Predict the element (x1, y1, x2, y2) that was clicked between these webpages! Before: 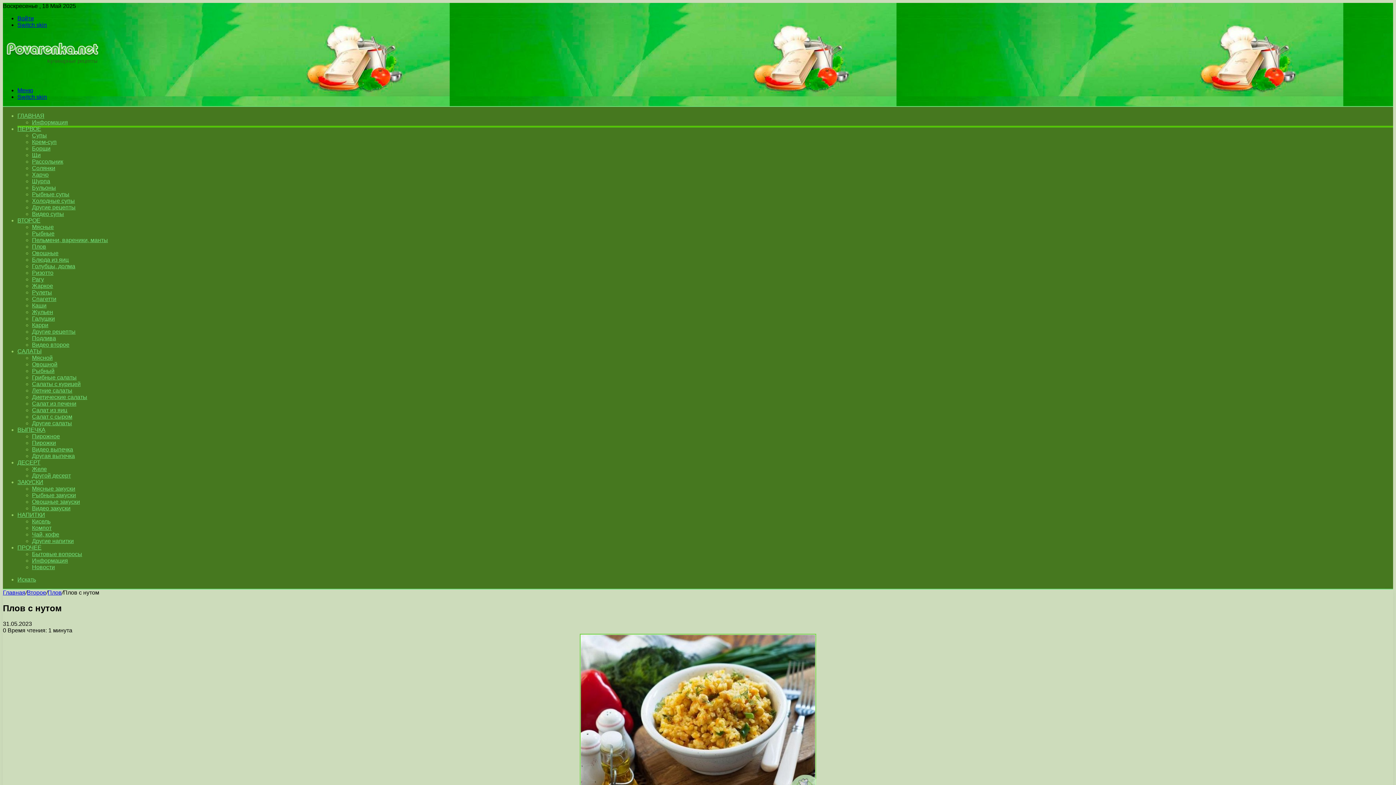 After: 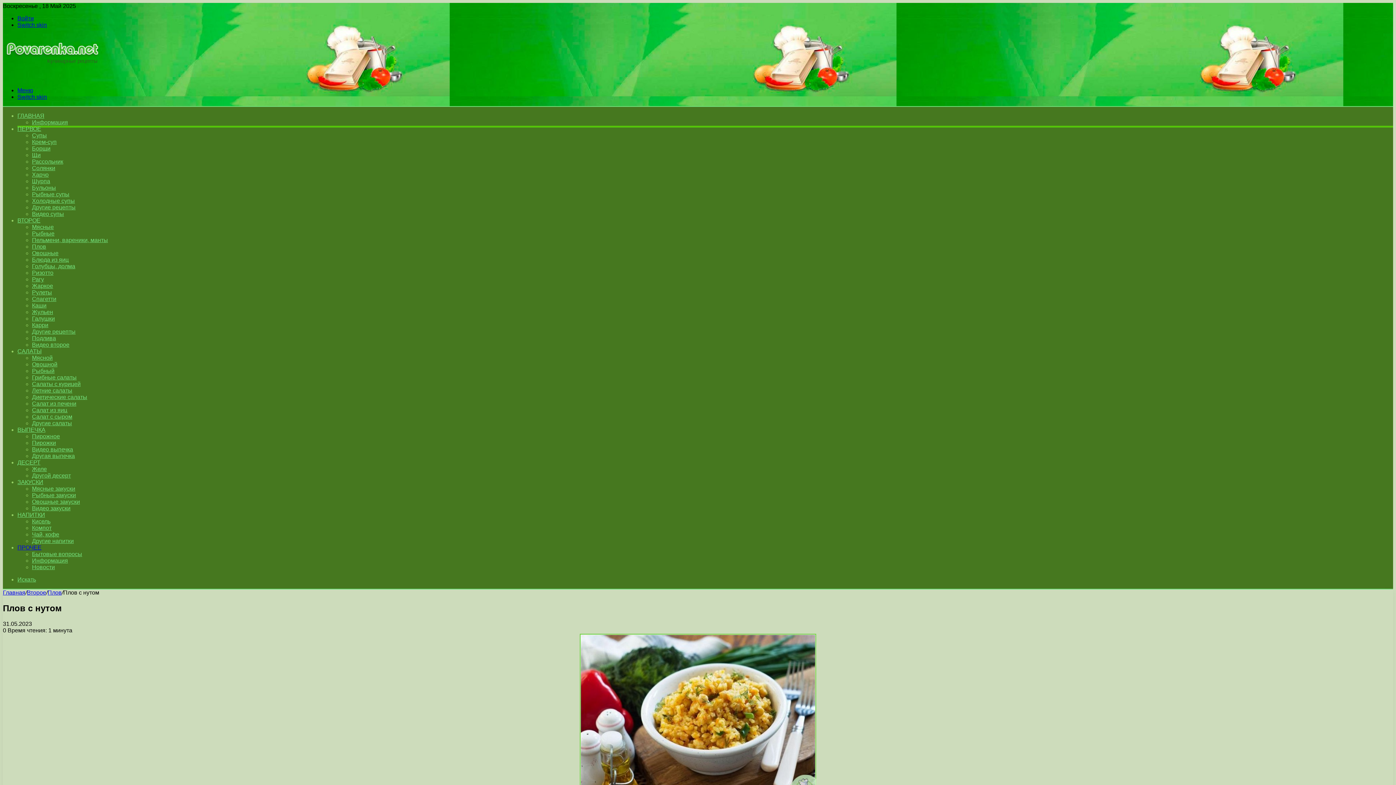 Action: label: ПРОЧЕЕ bbox: (17, 544, 41, 550)